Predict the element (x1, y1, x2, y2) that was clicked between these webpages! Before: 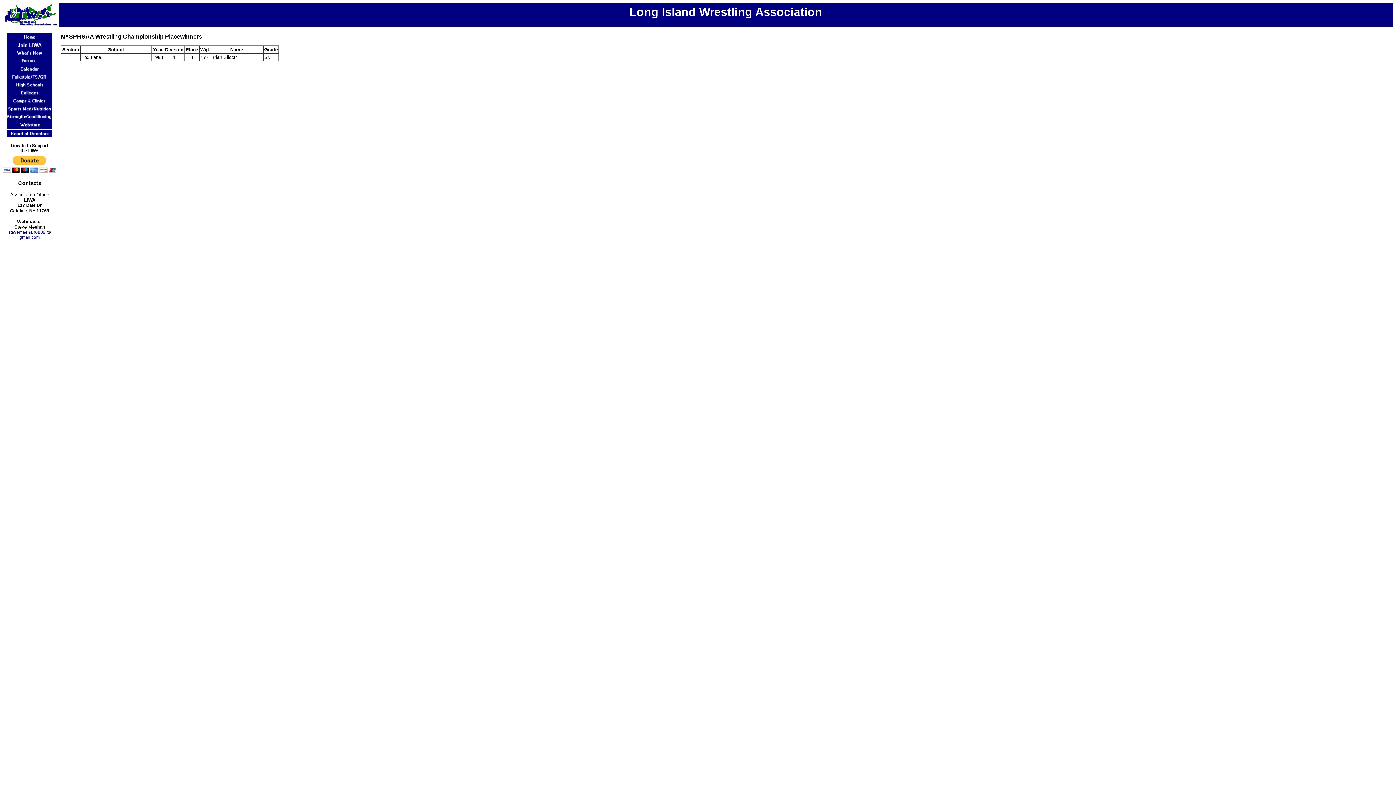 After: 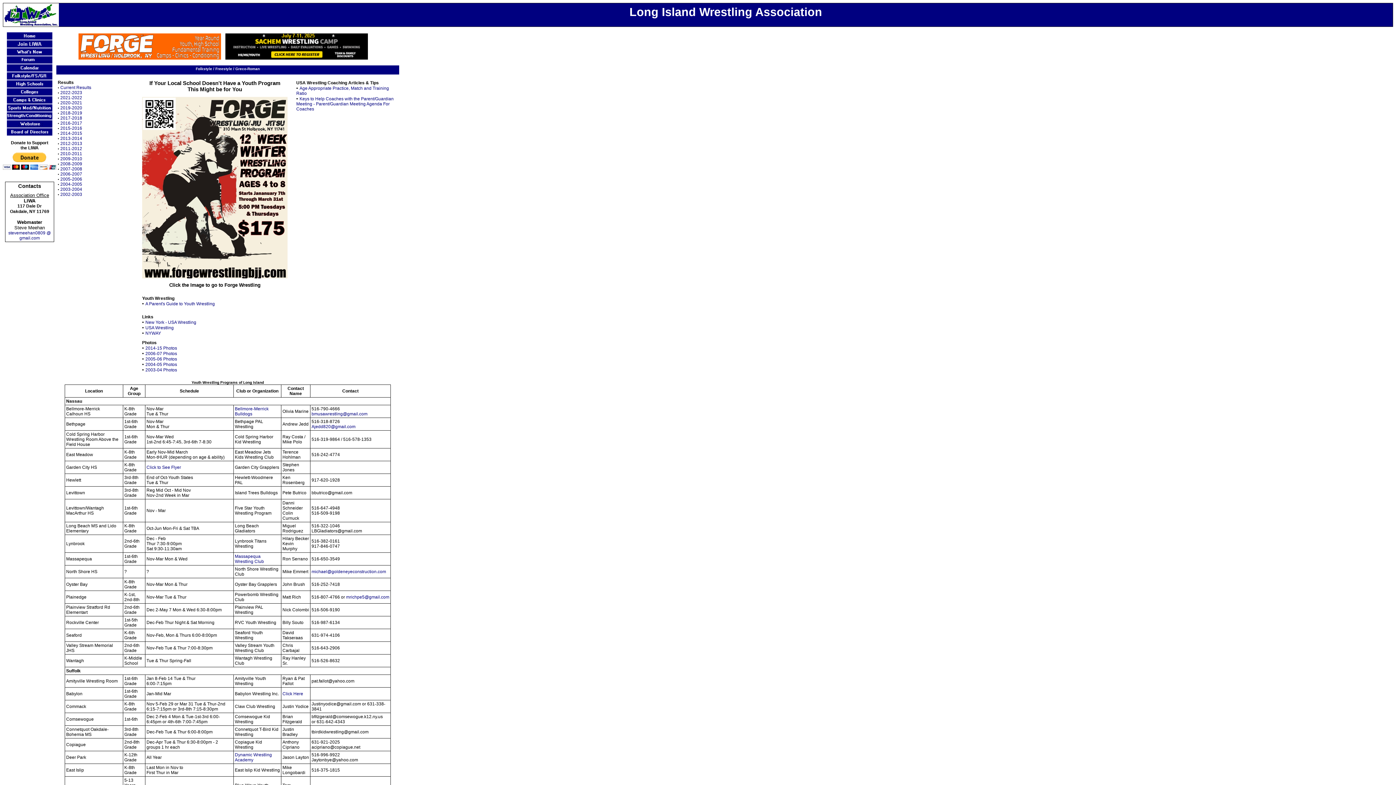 Action: bbox: (6, 76, 52, 81)